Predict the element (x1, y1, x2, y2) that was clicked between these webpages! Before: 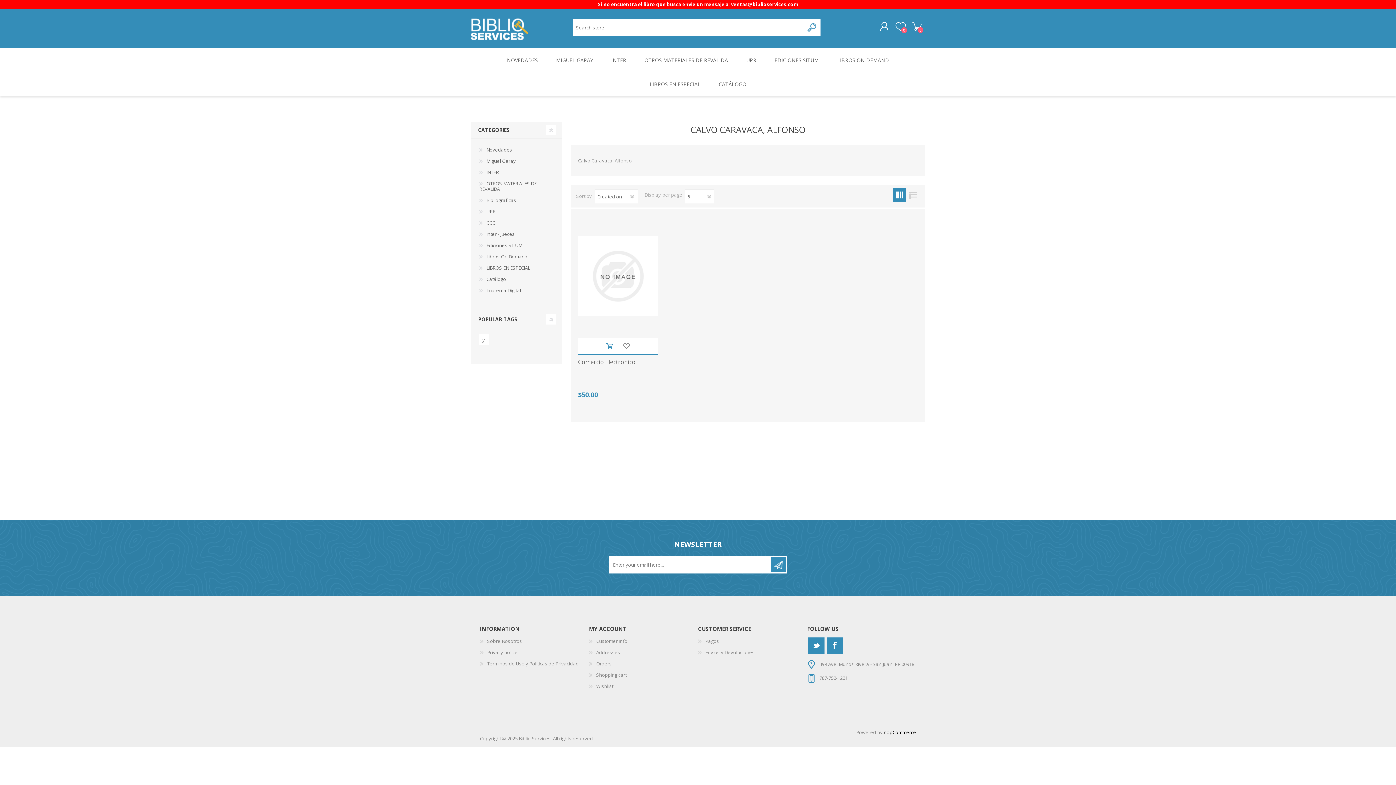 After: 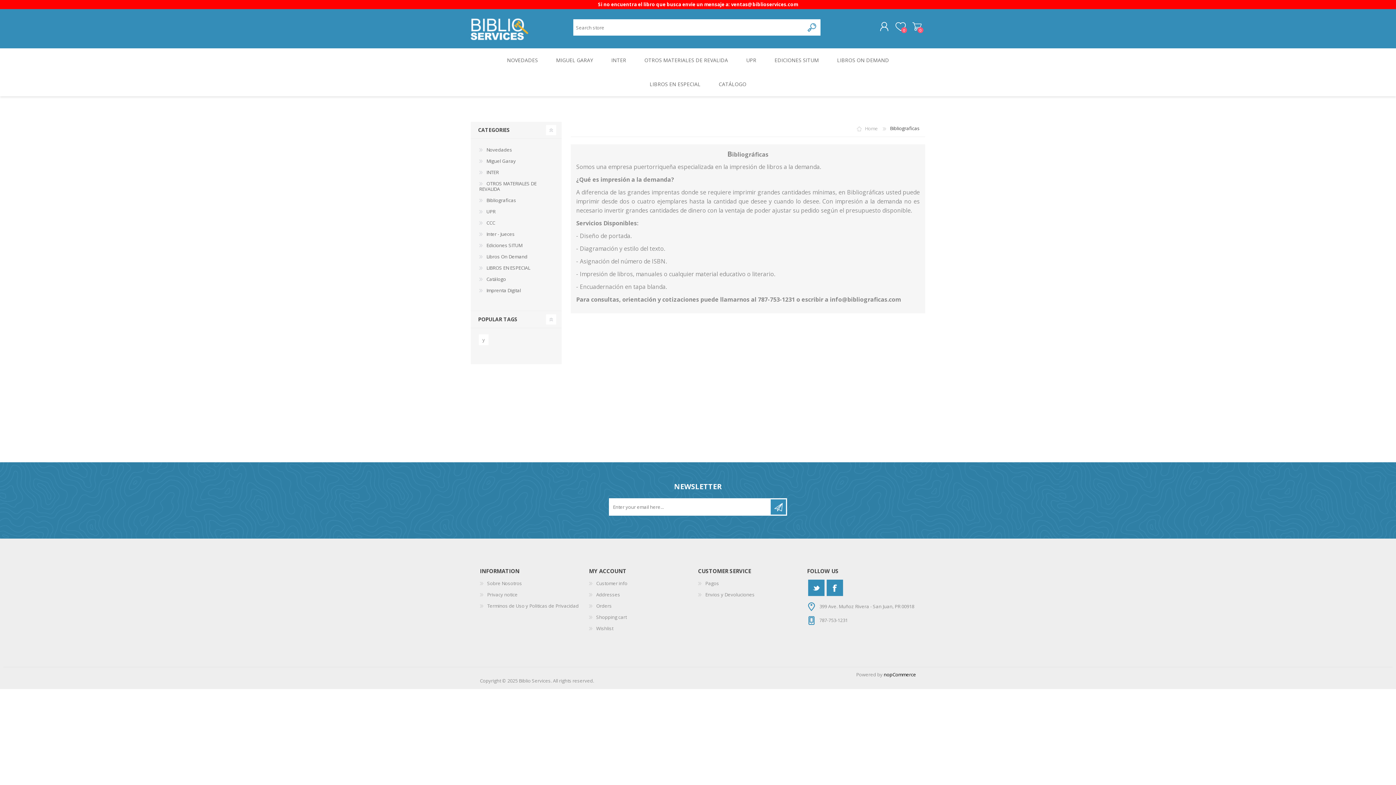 Action: bbox: (478, 194, 517, 206) label: Bibliograficas